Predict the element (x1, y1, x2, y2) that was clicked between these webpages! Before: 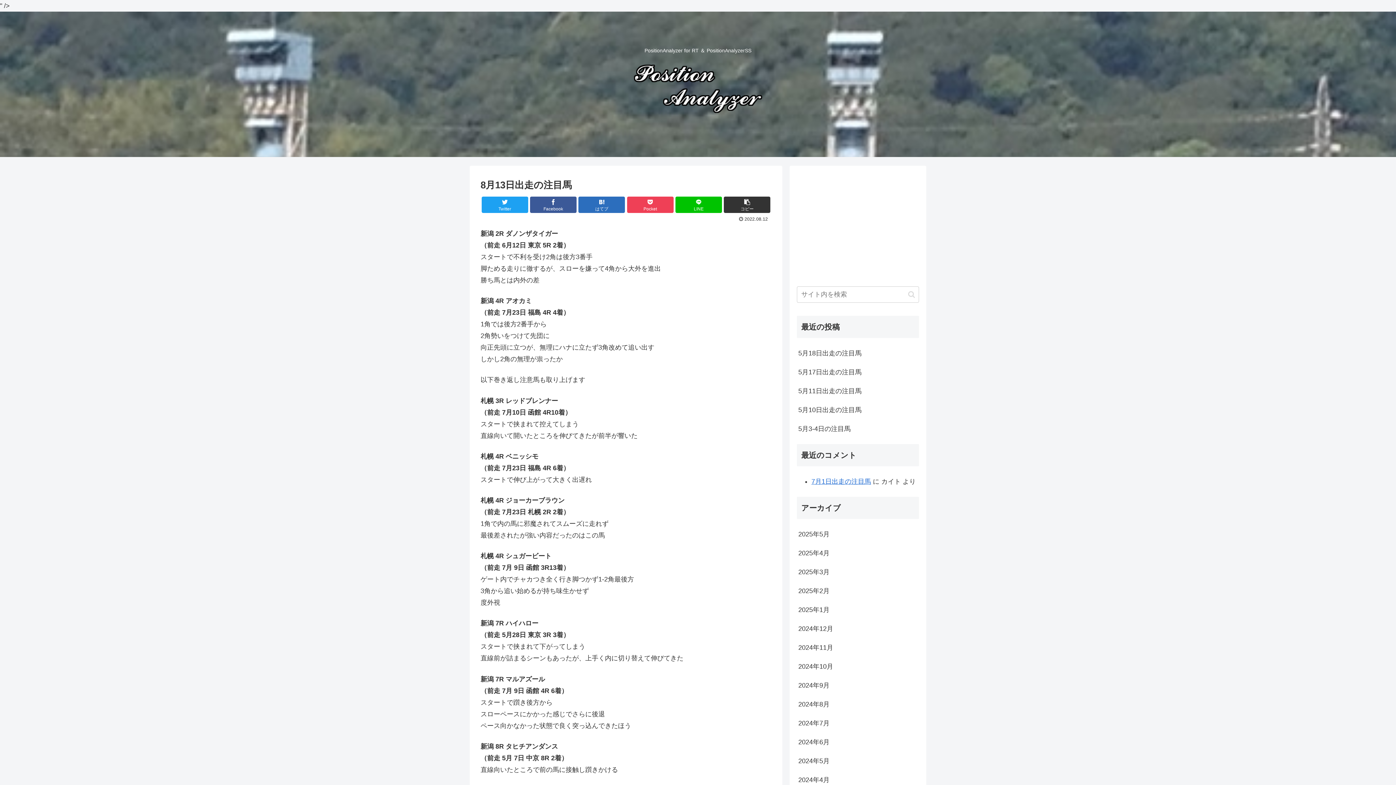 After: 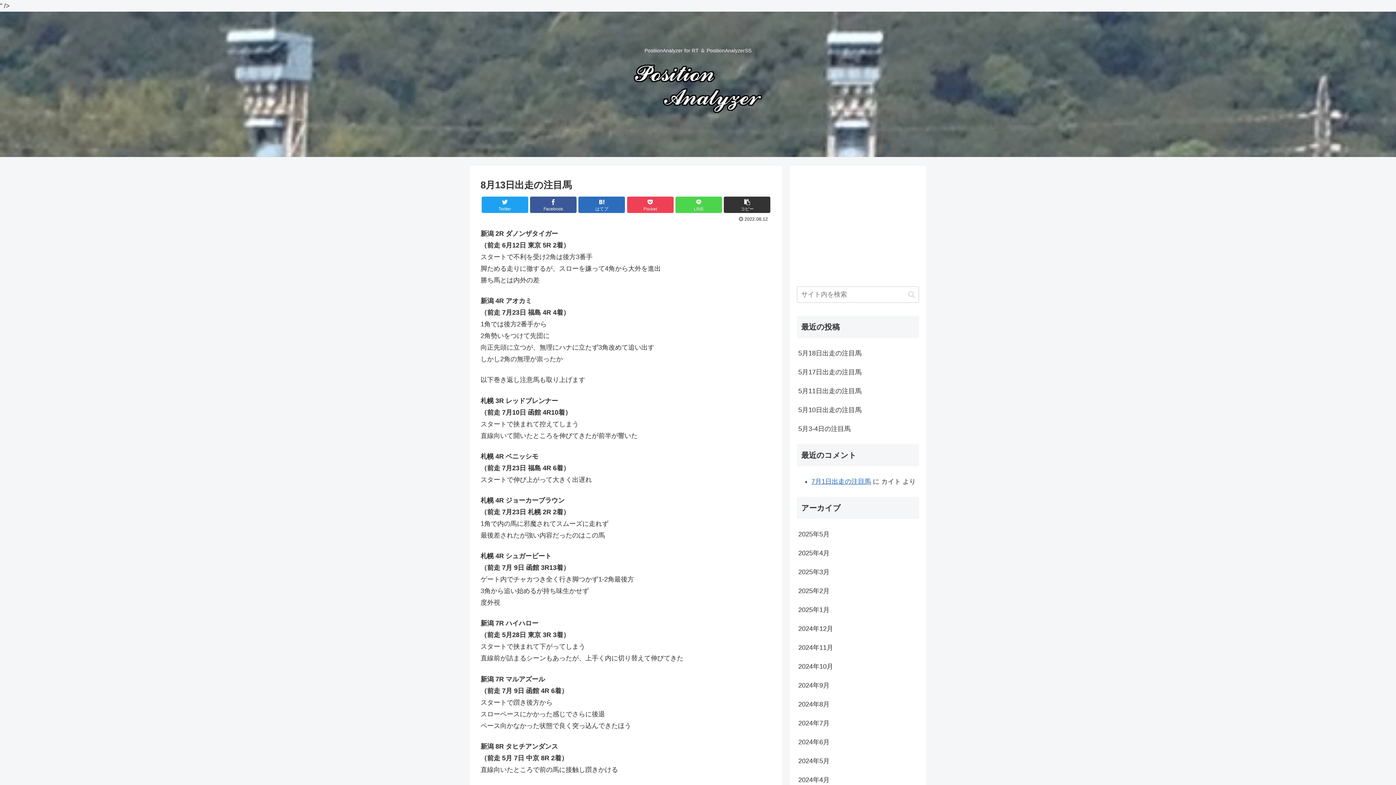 Action: label: LINE bbox: (675, 196, 722, 213)